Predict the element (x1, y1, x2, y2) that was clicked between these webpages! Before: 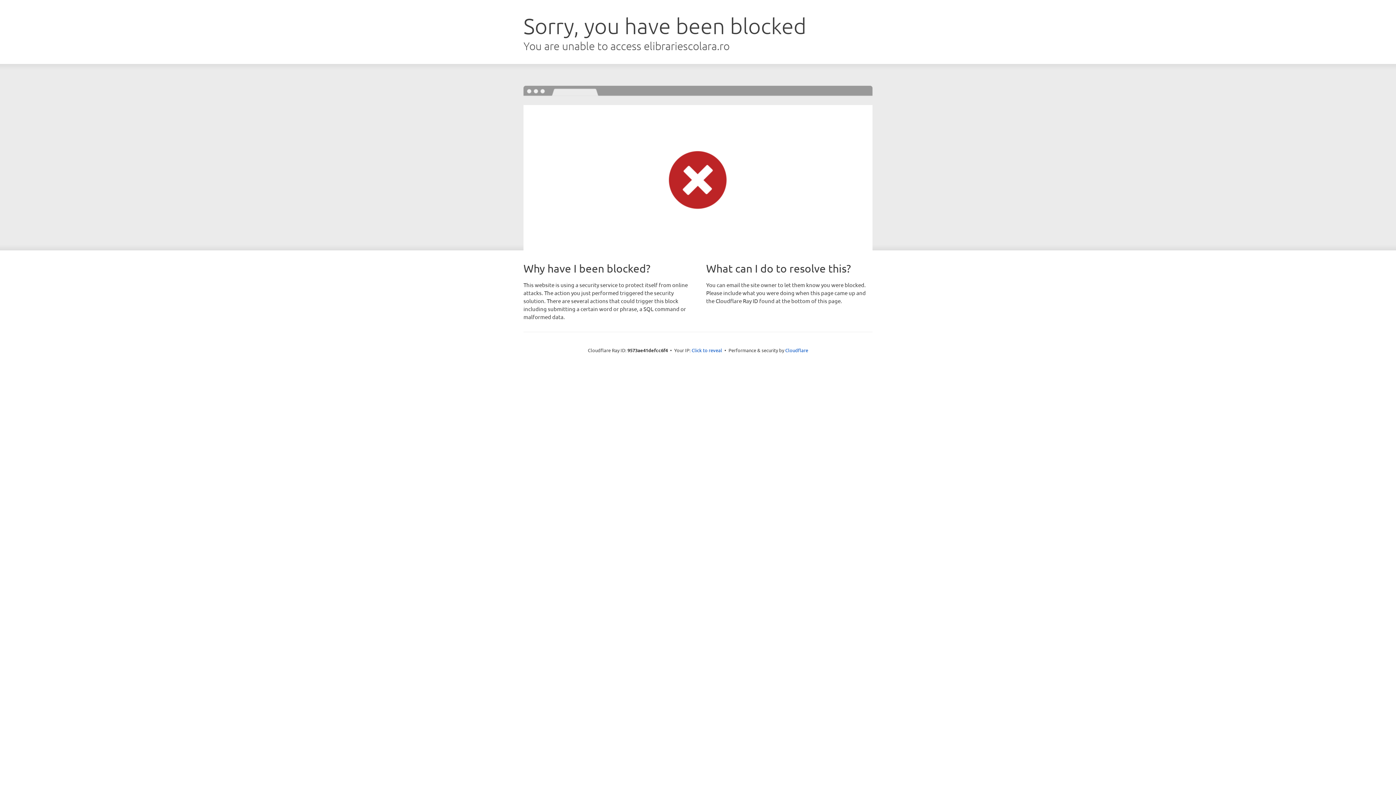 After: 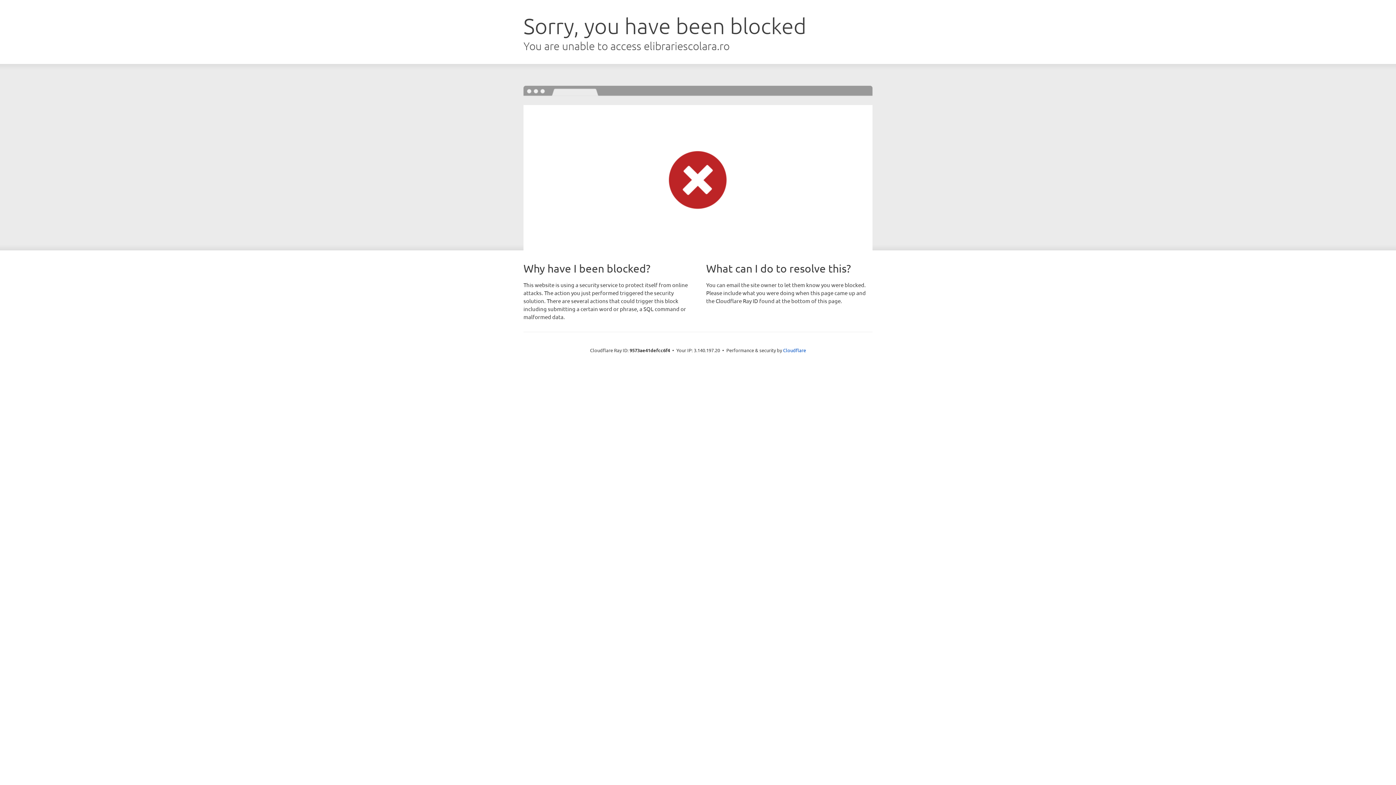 Action: bbox: (691, 346, 722, 353) label: Click to reveal